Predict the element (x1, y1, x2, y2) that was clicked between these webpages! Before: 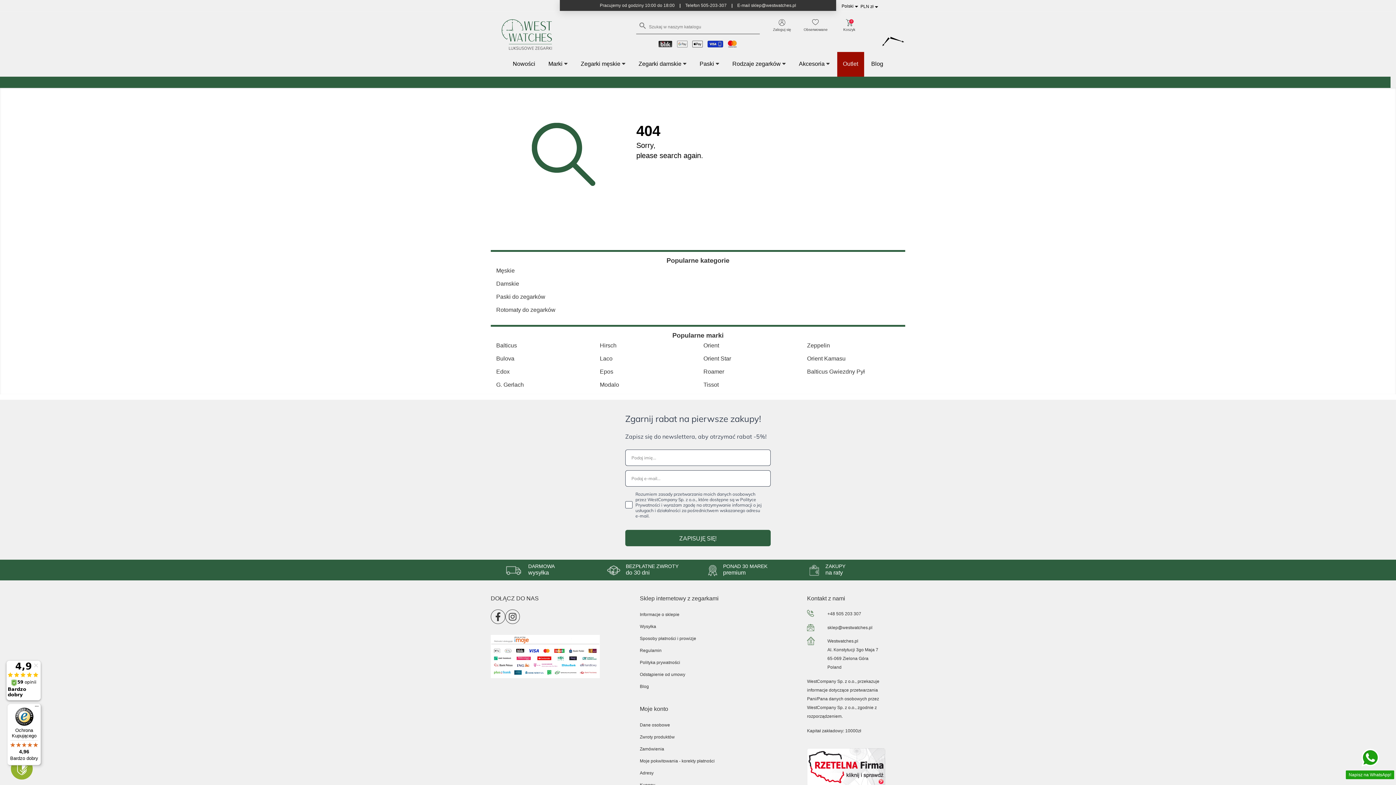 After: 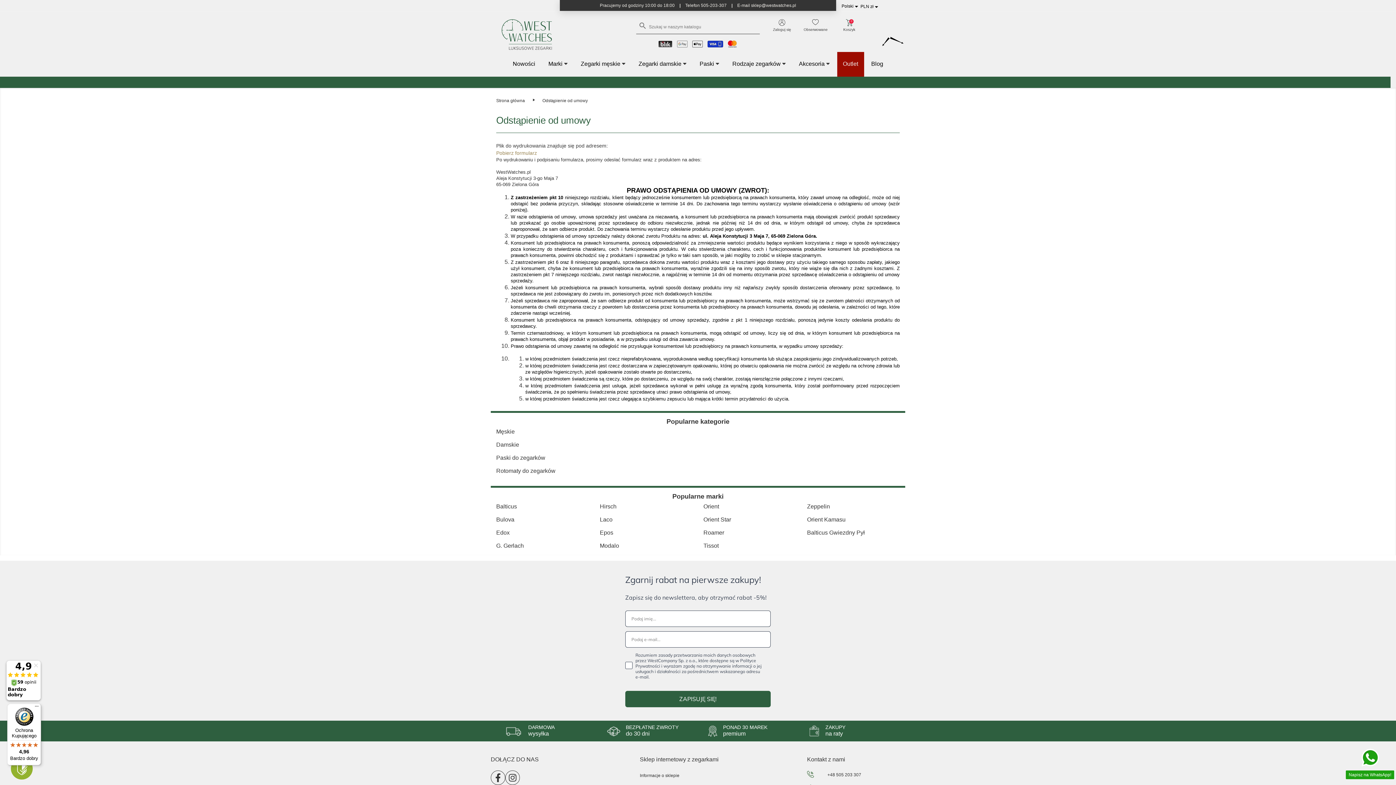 Action: label: Odstąpienie od umowy bbox: (639, 672, 685, 677)